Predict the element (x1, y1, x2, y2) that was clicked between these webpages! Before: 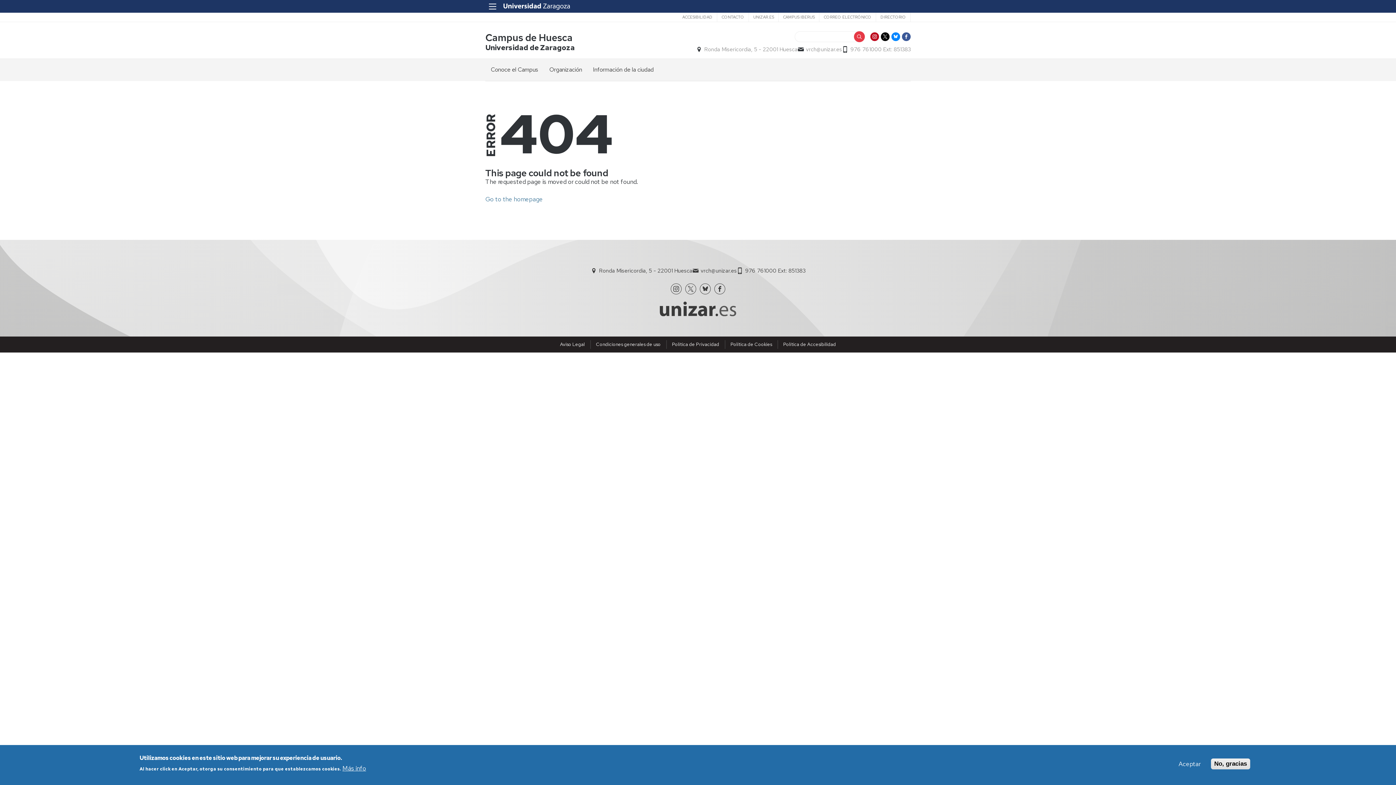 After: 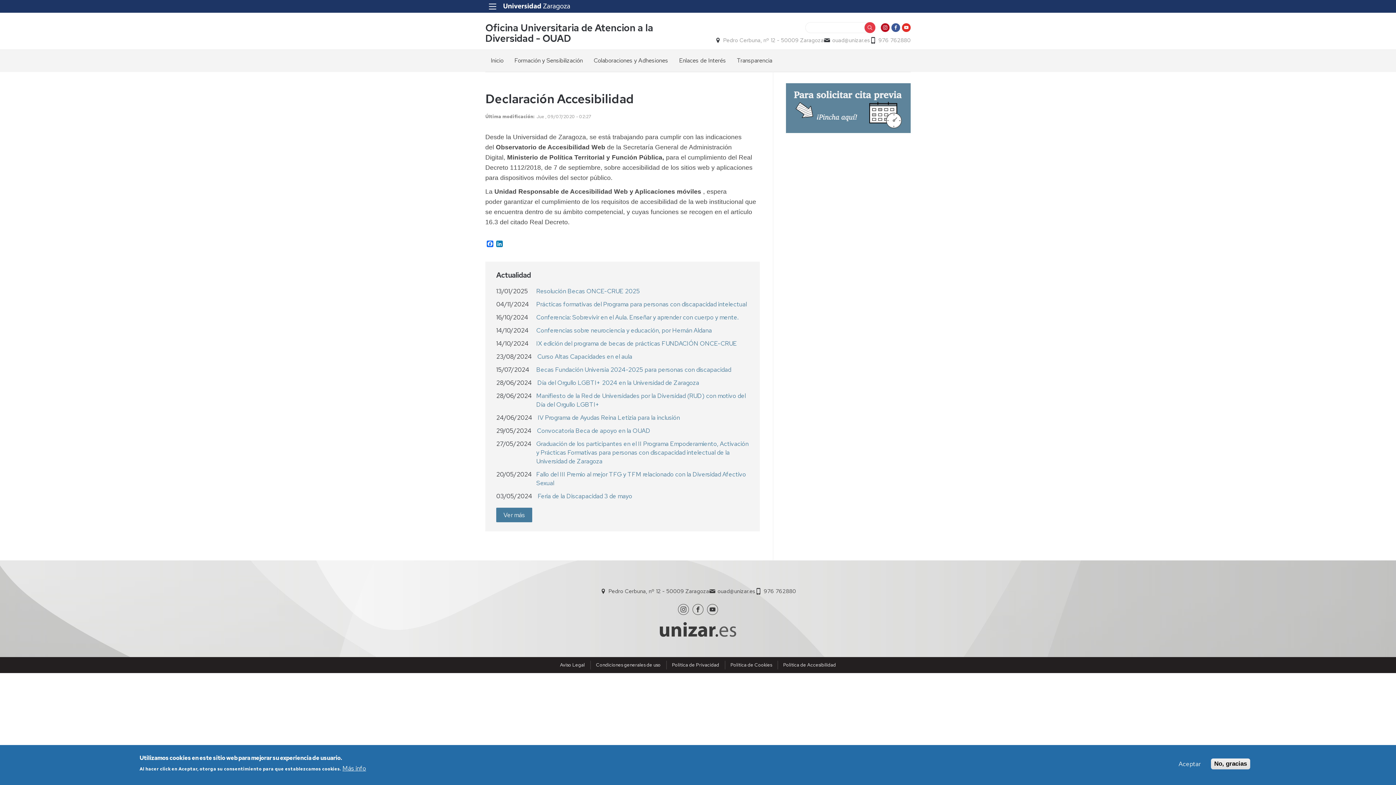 Action: bbox: (783, 341, 836, 347) label: Política de Accesibilidad